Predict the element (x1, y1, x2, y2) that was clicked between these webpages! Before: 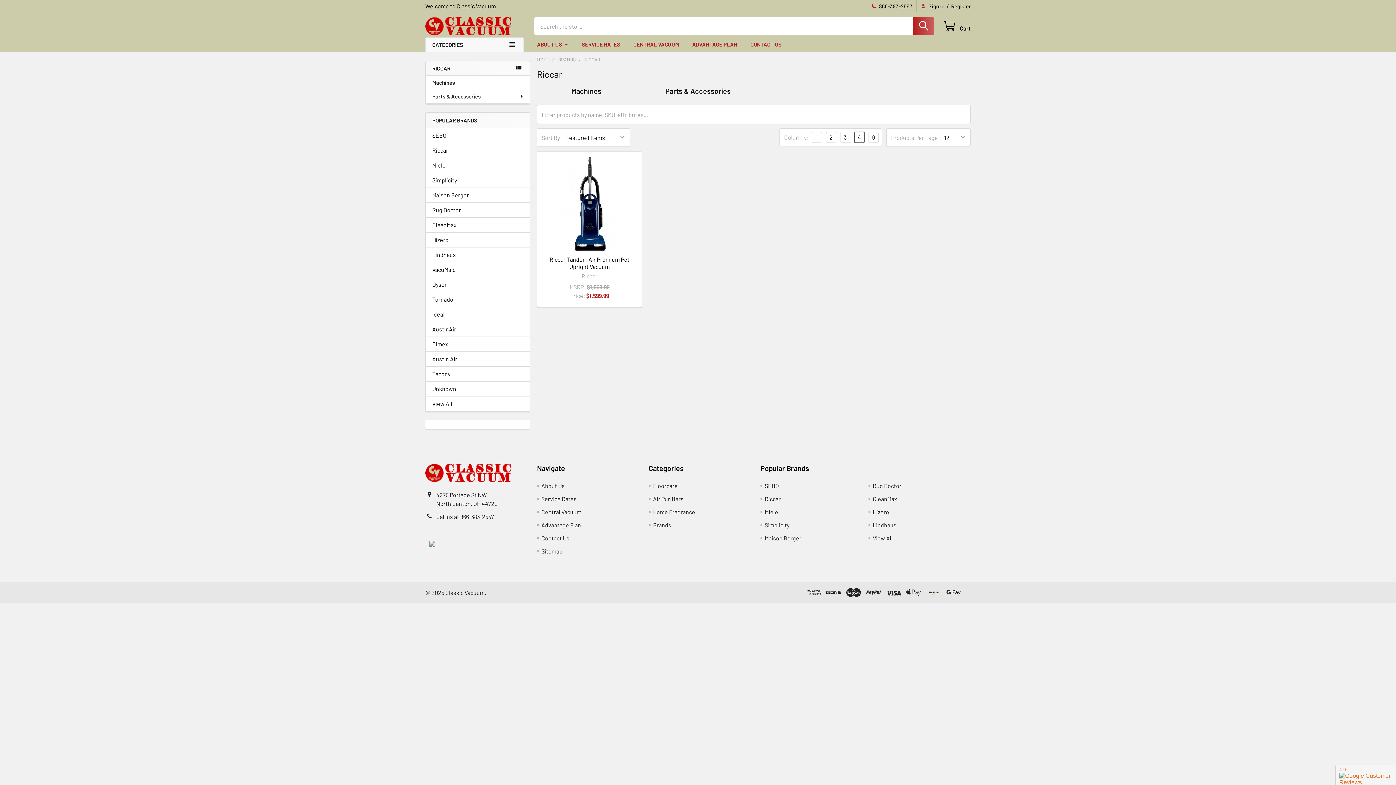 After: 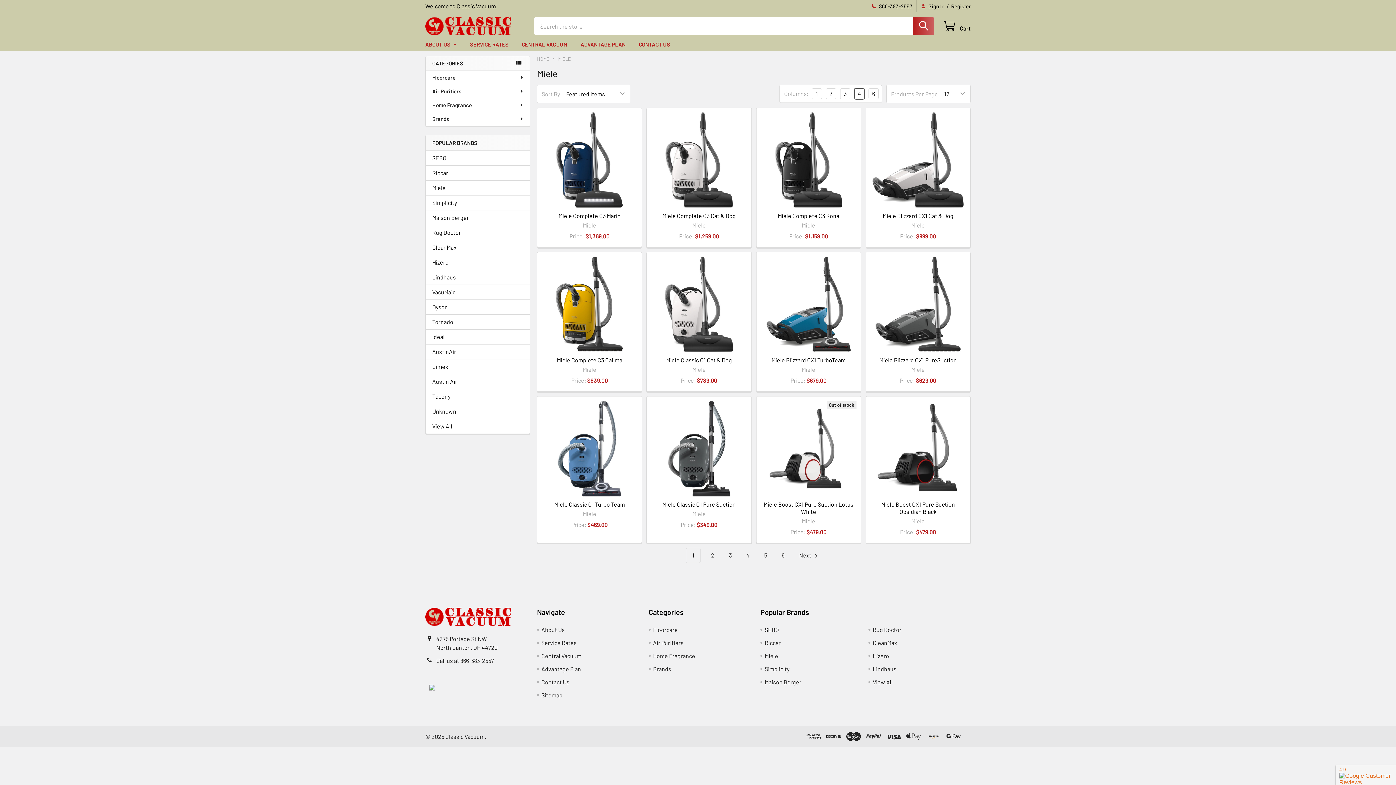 Action: label: Miele bbox: (764, 508, 778, 515)